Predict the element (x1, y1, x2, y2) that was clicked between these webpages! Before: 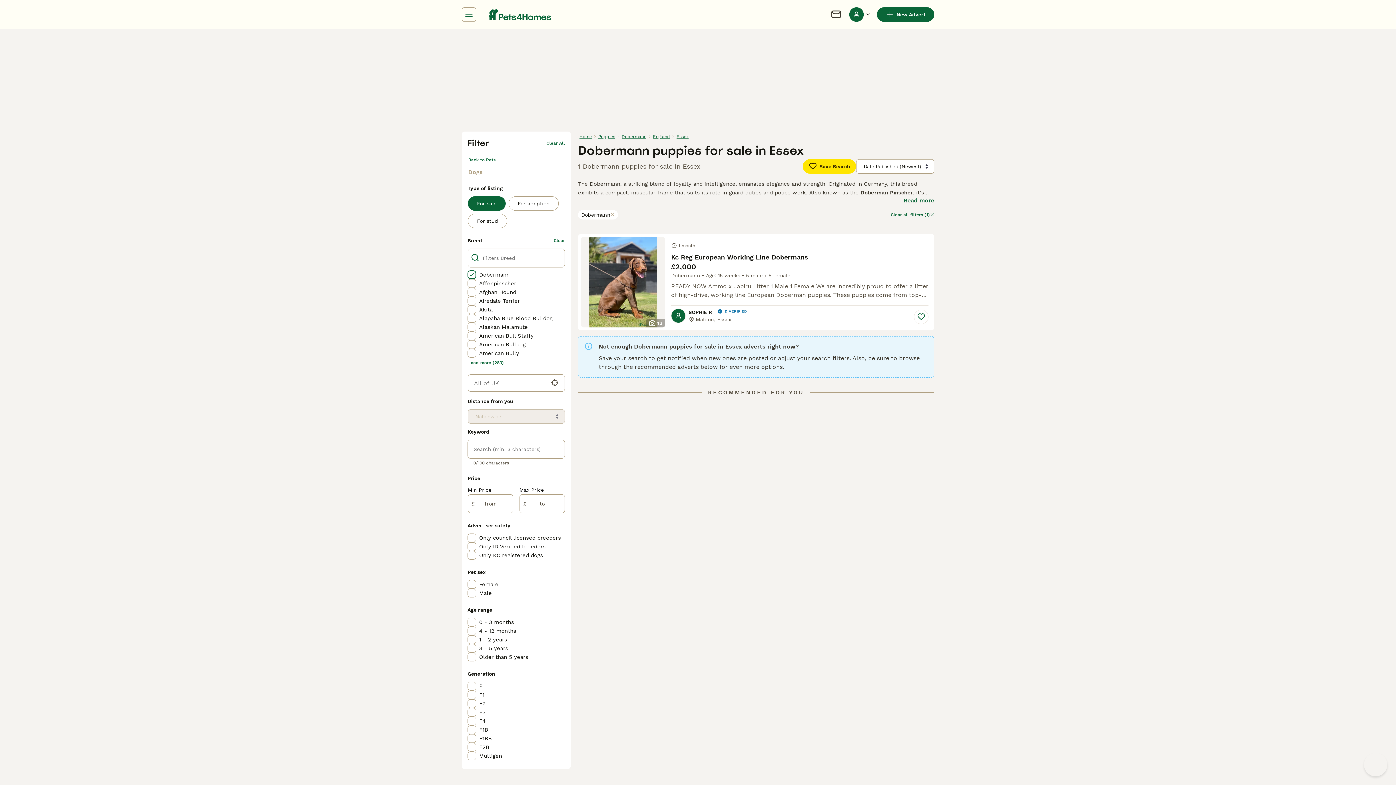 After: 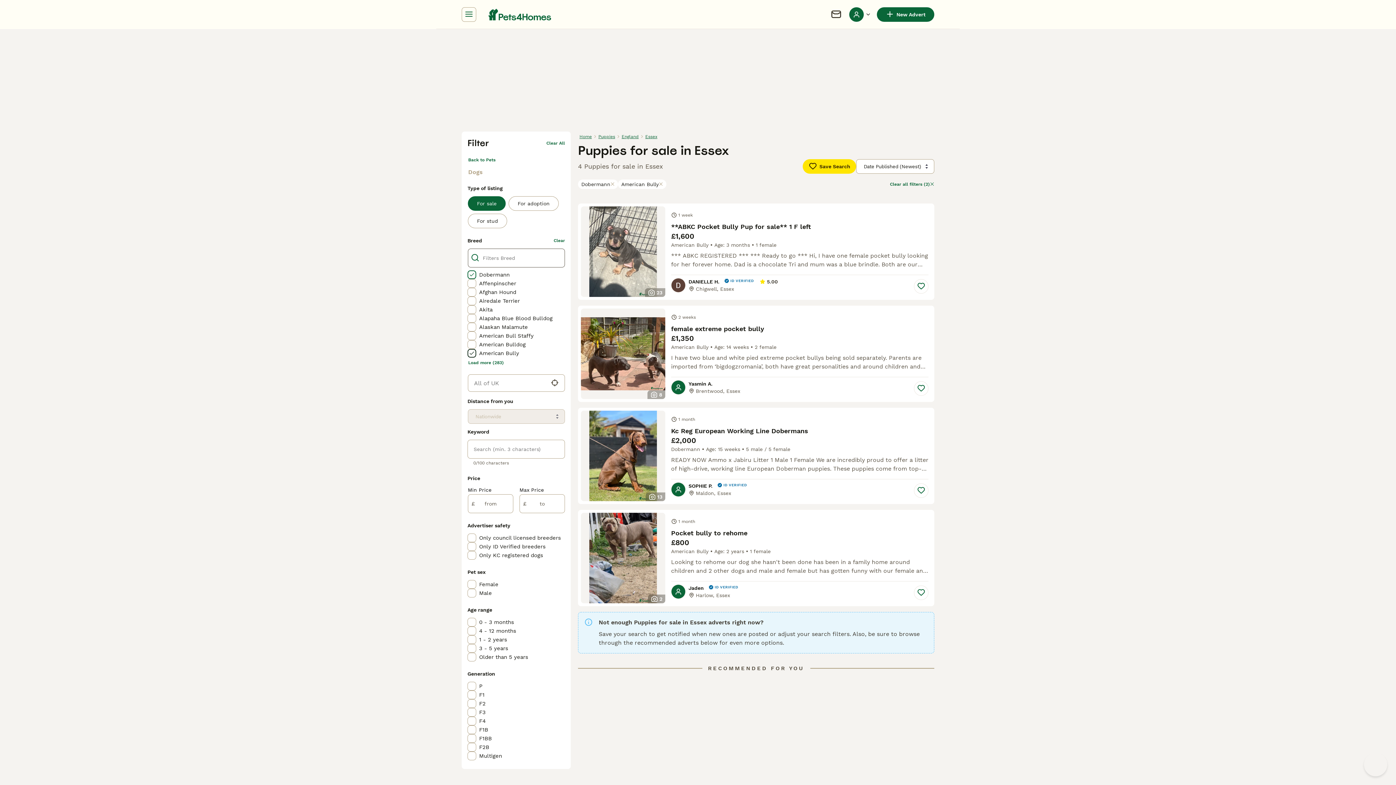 Action: label: American Bully bbox: (467, 349, 565, 357)